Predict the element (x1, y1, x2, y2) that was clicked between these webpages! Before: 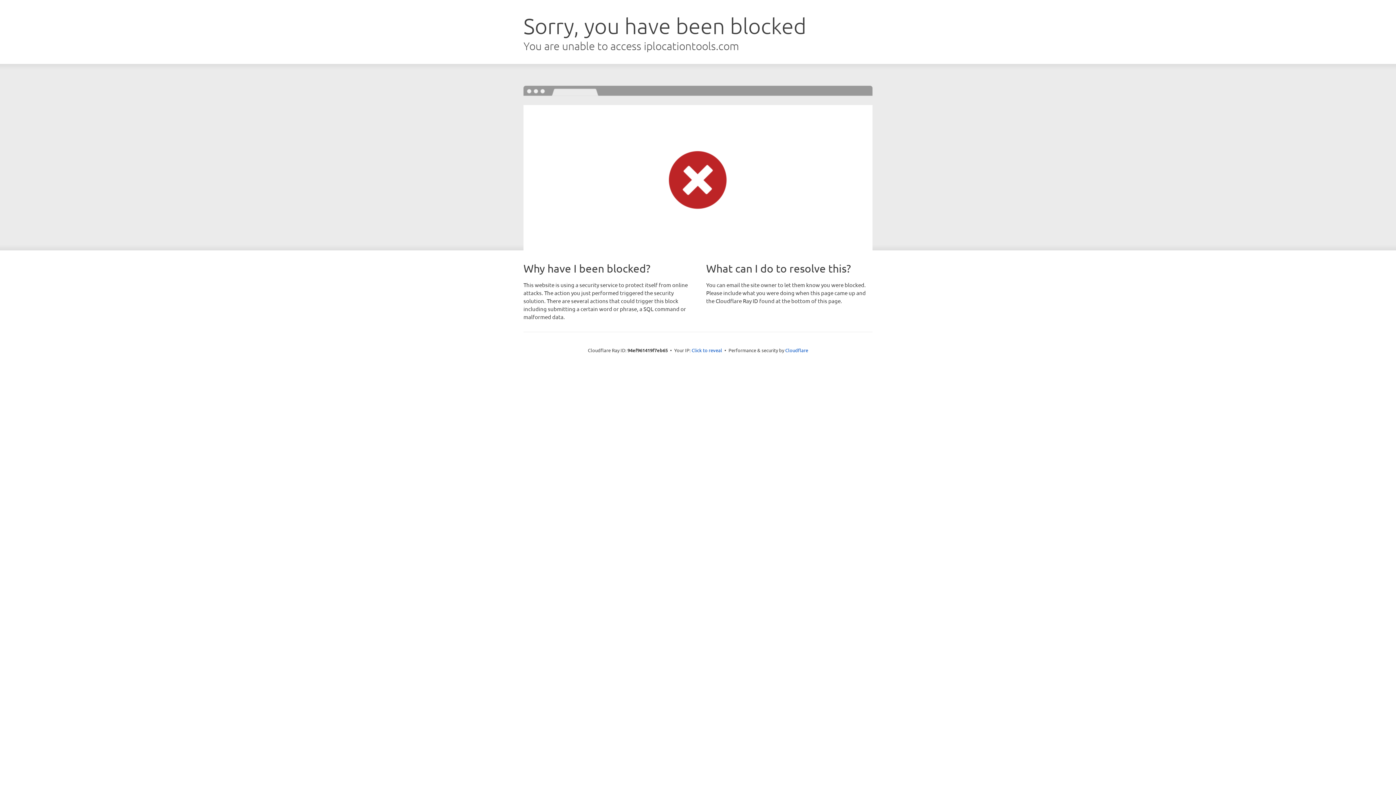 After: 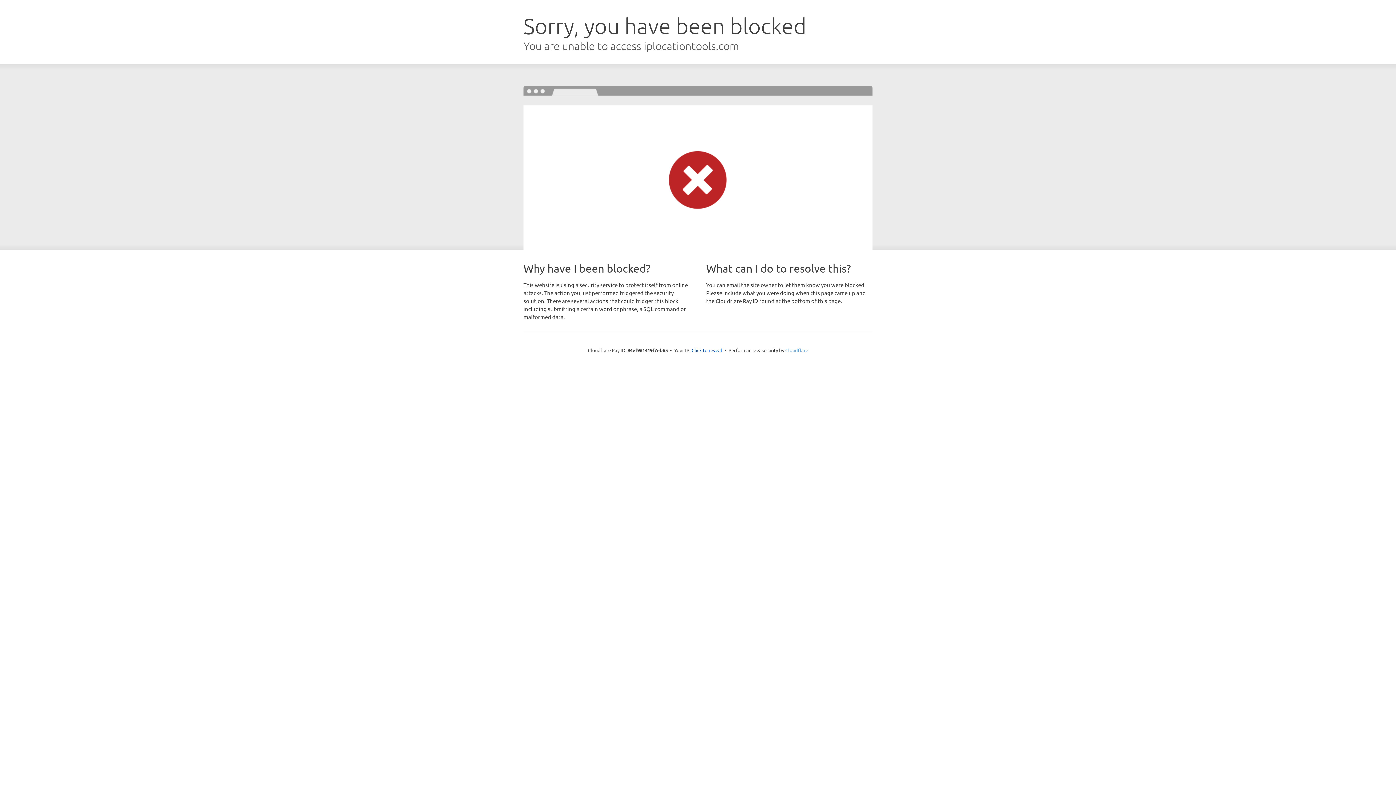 Action: label: Cloudflare bbox: (785, 347, 808, 353)